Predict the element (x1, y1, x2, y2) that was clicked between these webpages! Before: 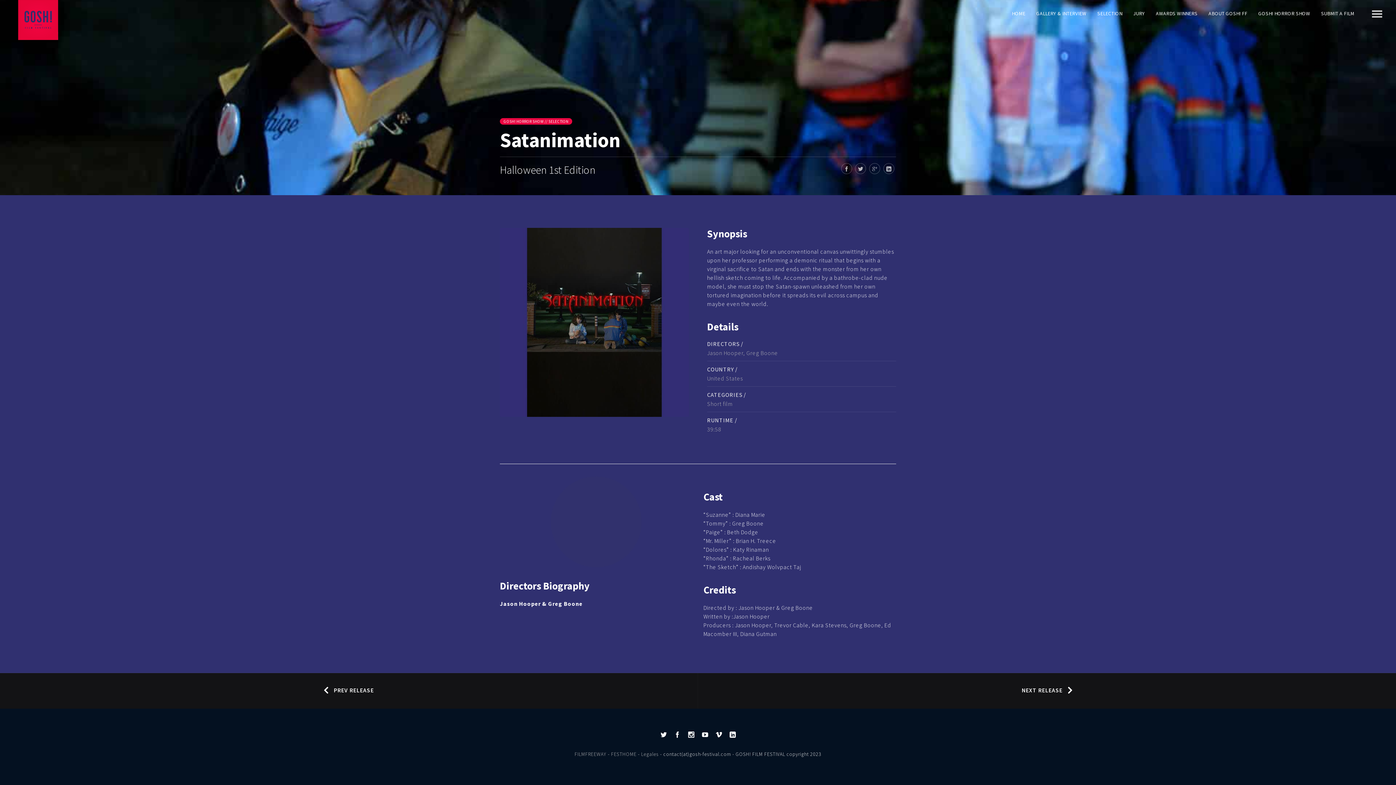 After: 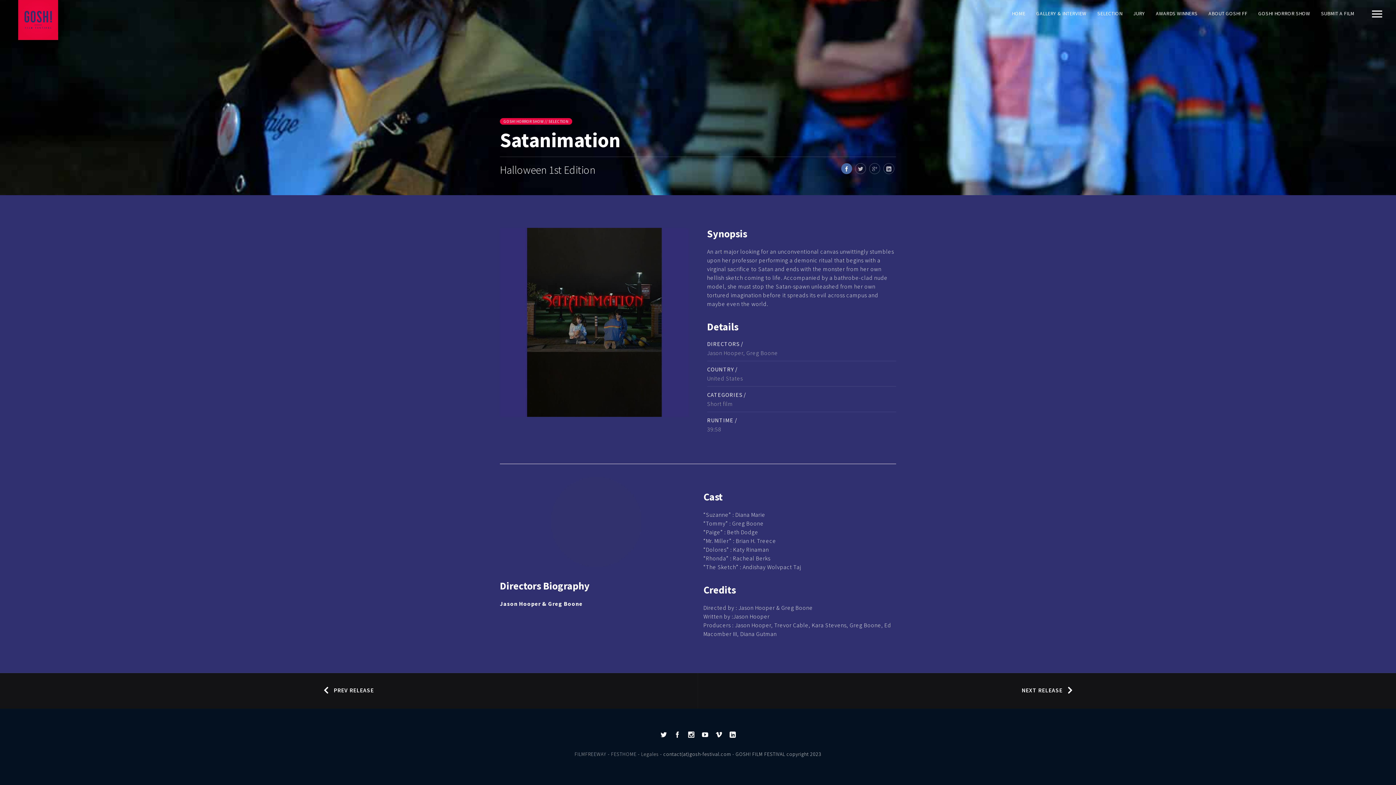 Action: bbox: (841, 163, 852, 174)